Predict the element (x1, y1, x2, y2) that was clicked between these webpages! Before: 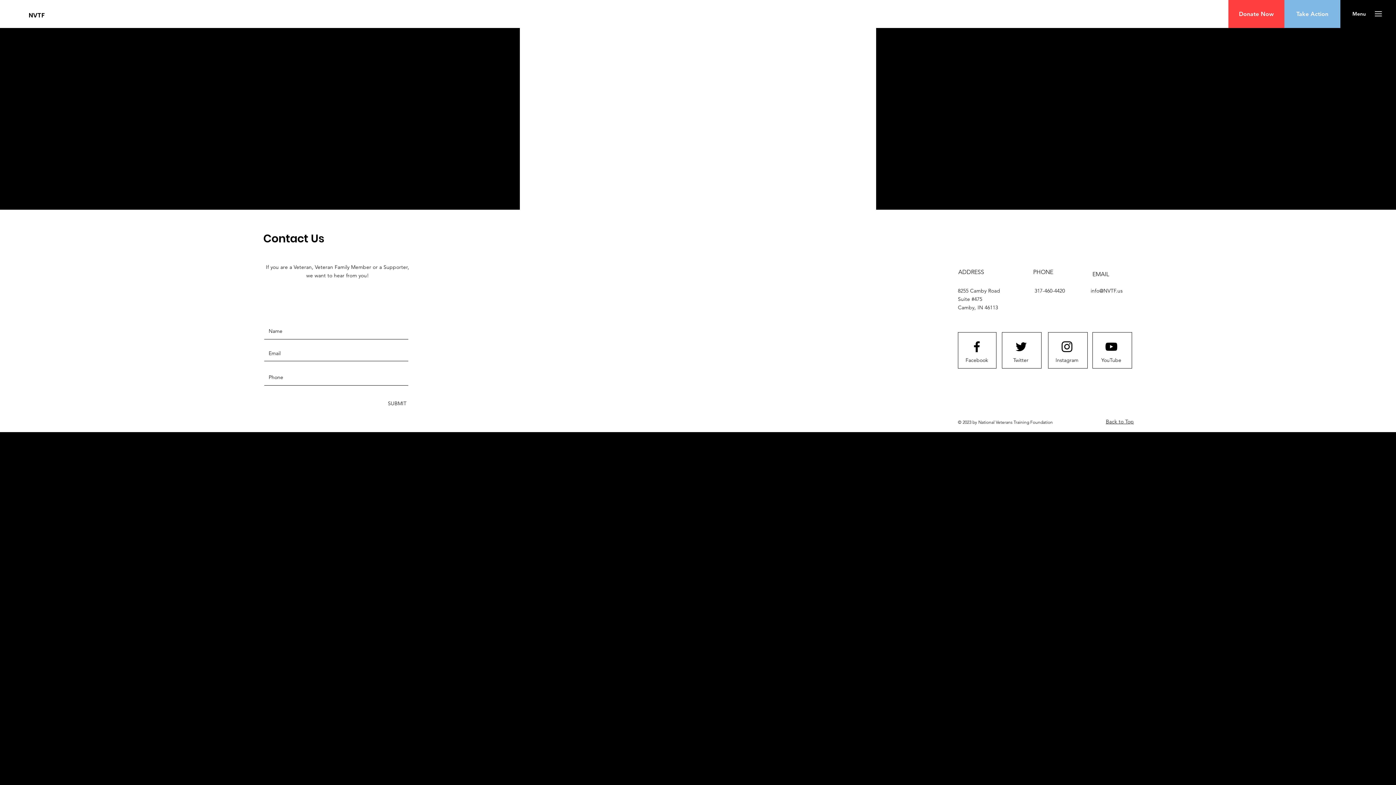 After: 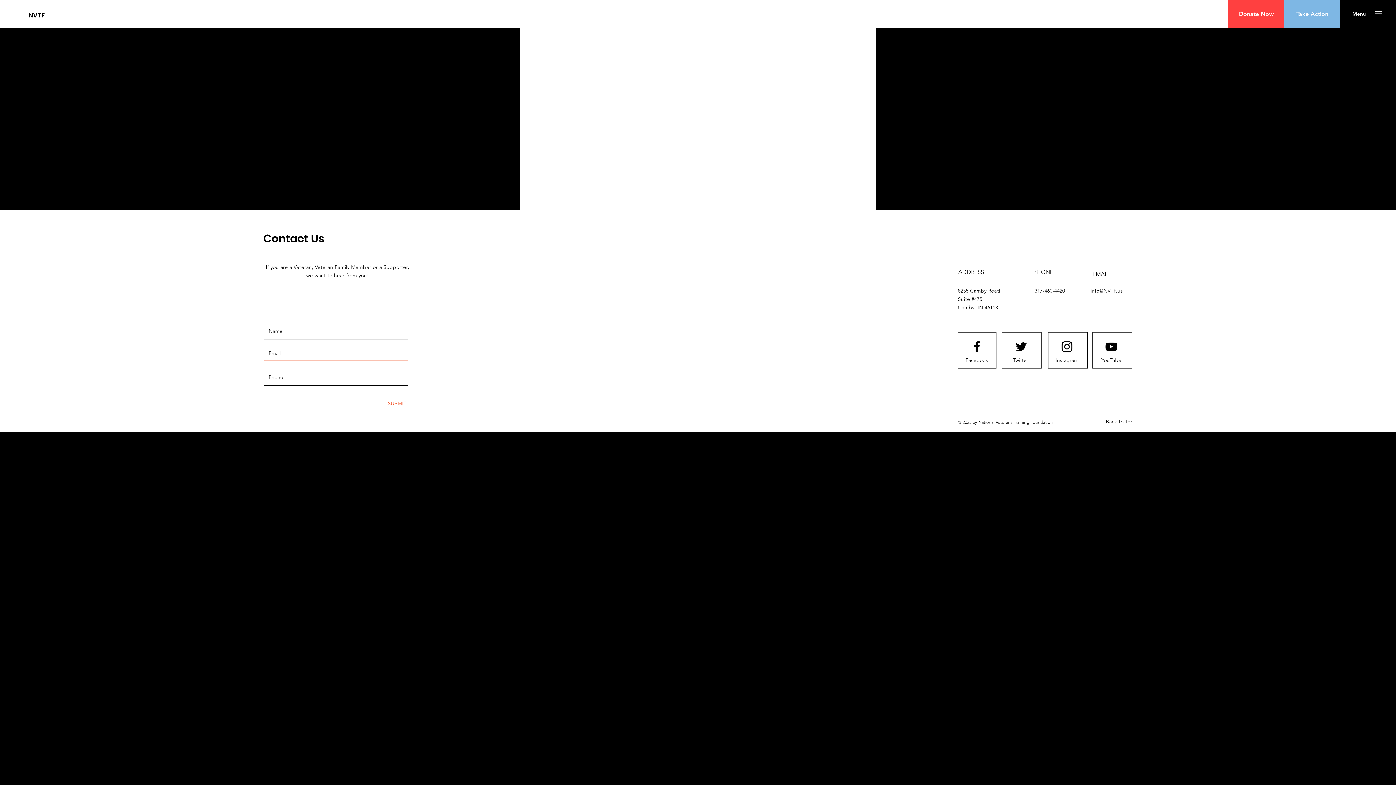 Action: label: SUBMIT bbox: (388, 395, 408, 412)